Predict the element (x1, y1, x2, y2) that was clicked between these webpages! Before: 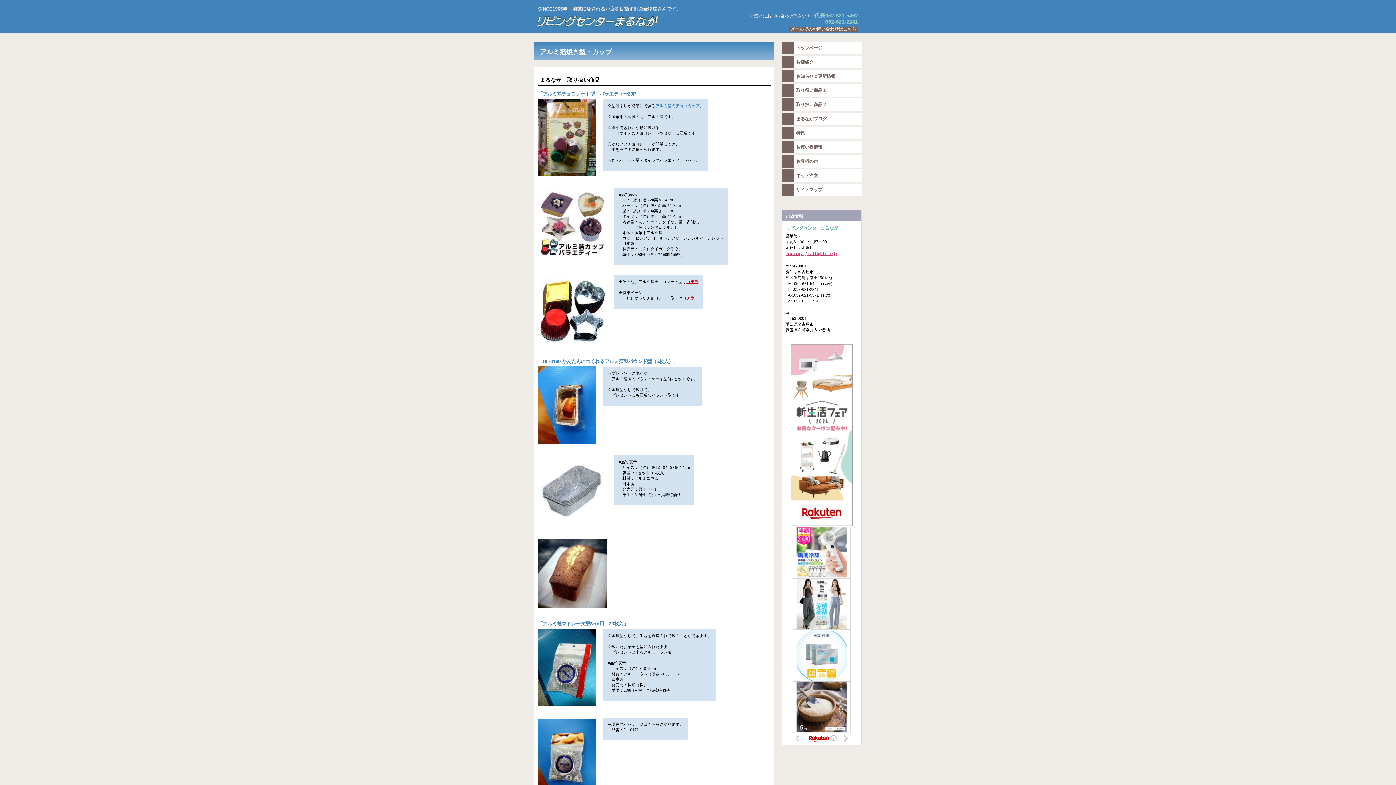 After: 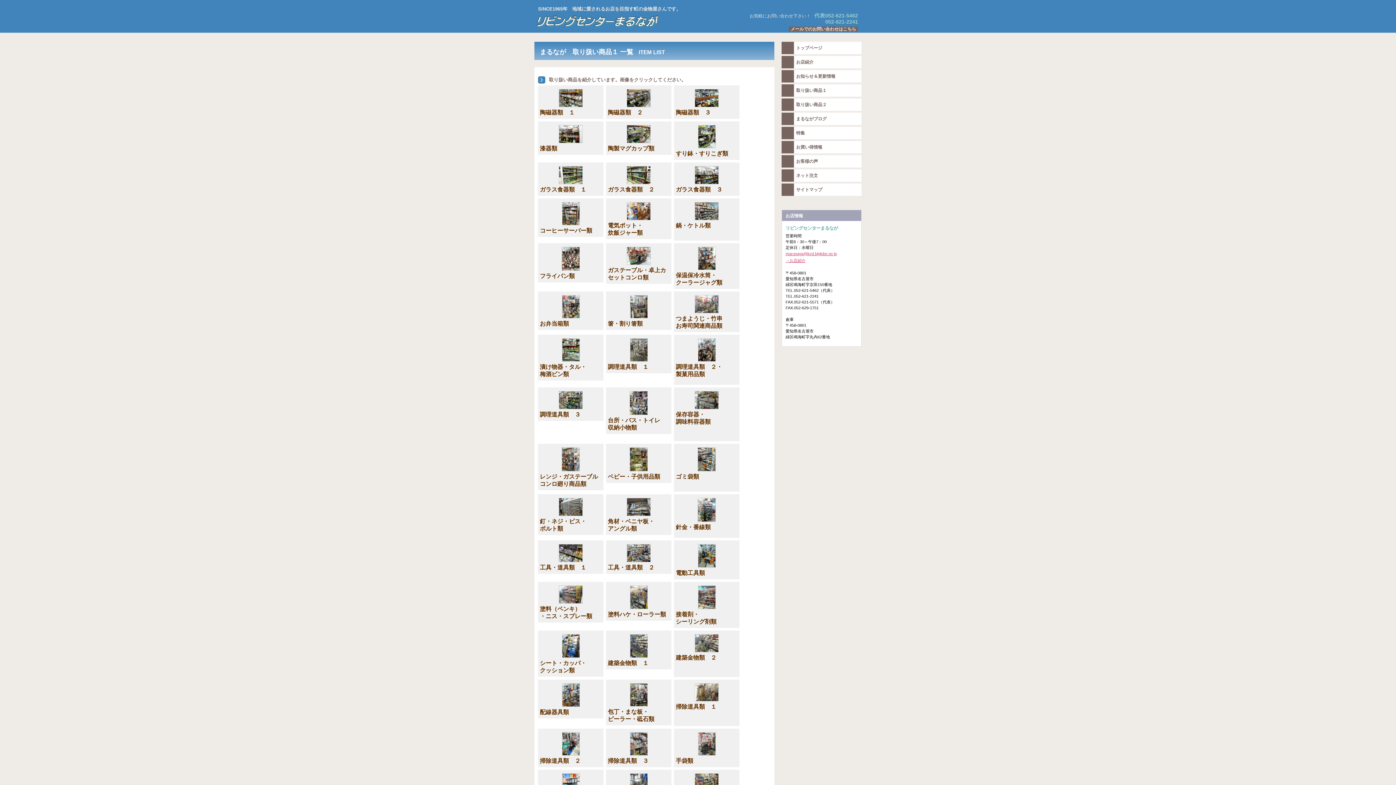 Action: bbox: (781, 84, 861, 96) label: 取り扱い商品１